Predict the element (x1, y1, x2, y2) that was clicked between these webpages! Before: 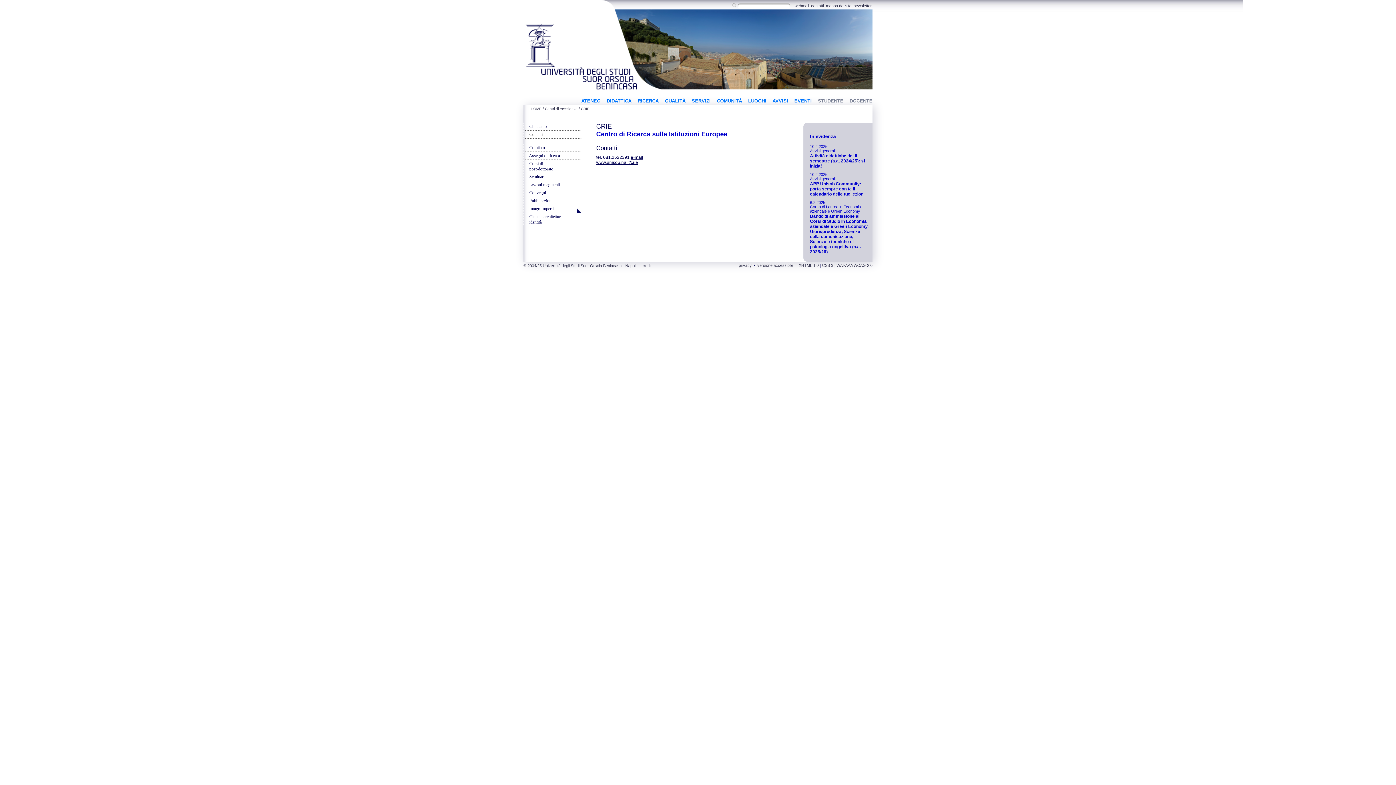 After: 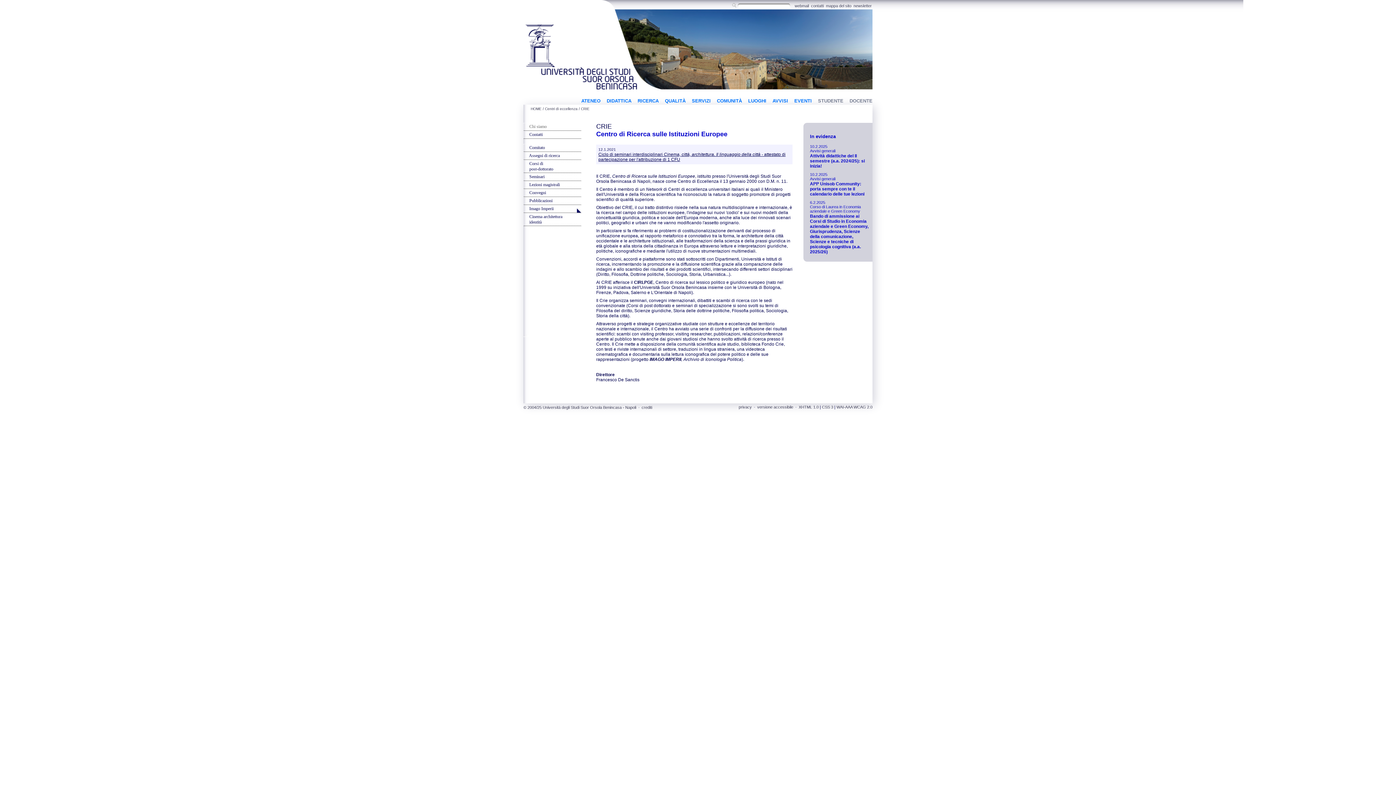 Action: bbox: (523, 122, 581, 130) label:      Chi siamo	